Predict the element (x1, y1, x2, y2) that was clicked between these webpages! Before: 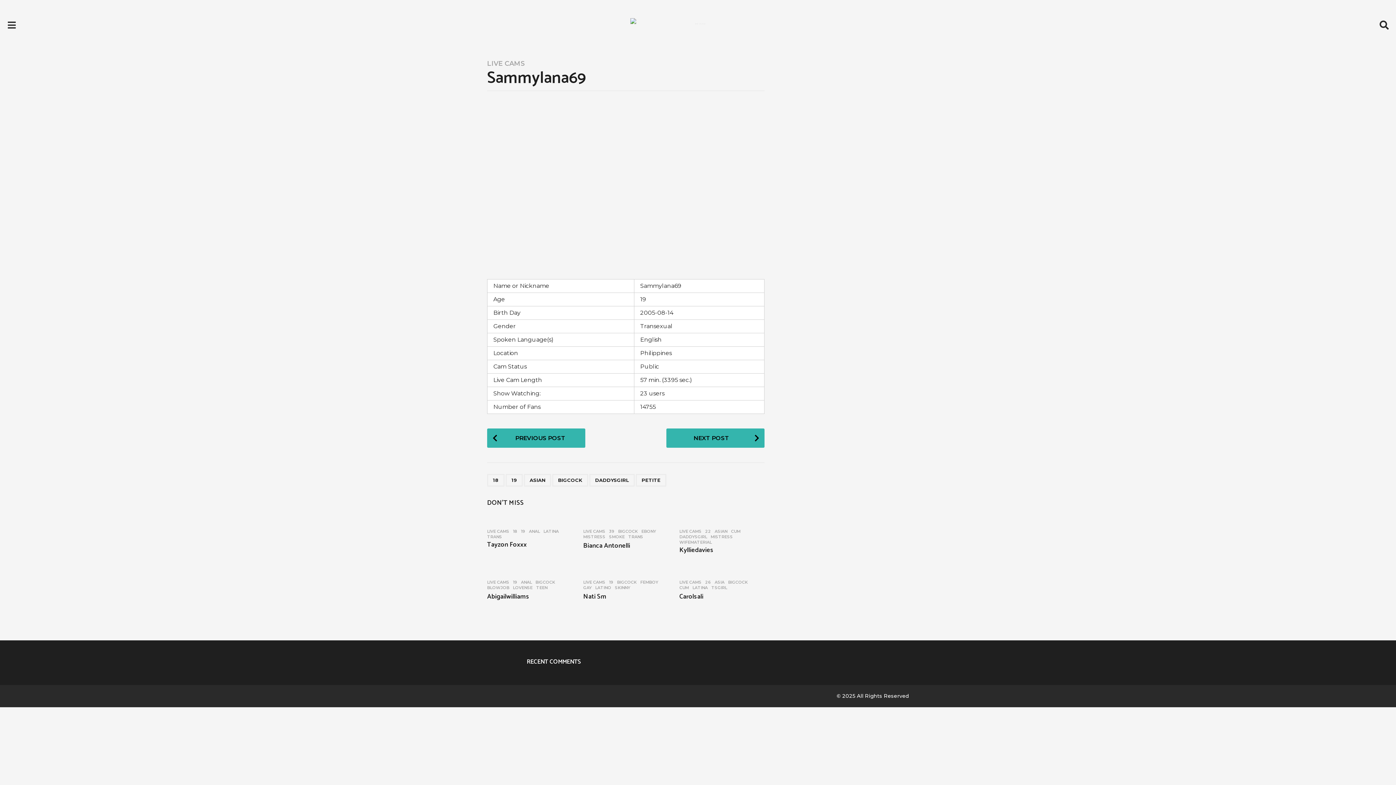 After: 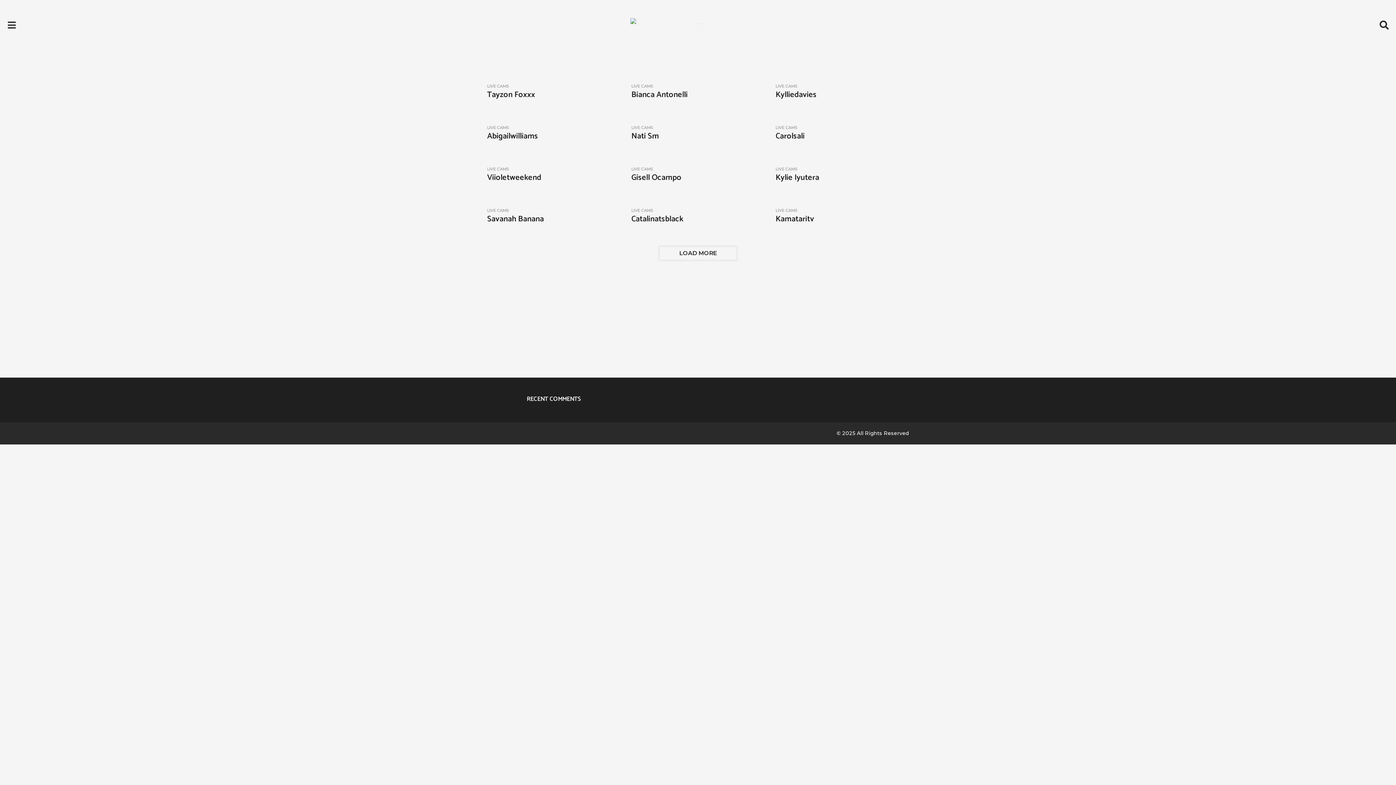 Action: bbox: (679, 580, 701, 584) label: LIVE CAMS